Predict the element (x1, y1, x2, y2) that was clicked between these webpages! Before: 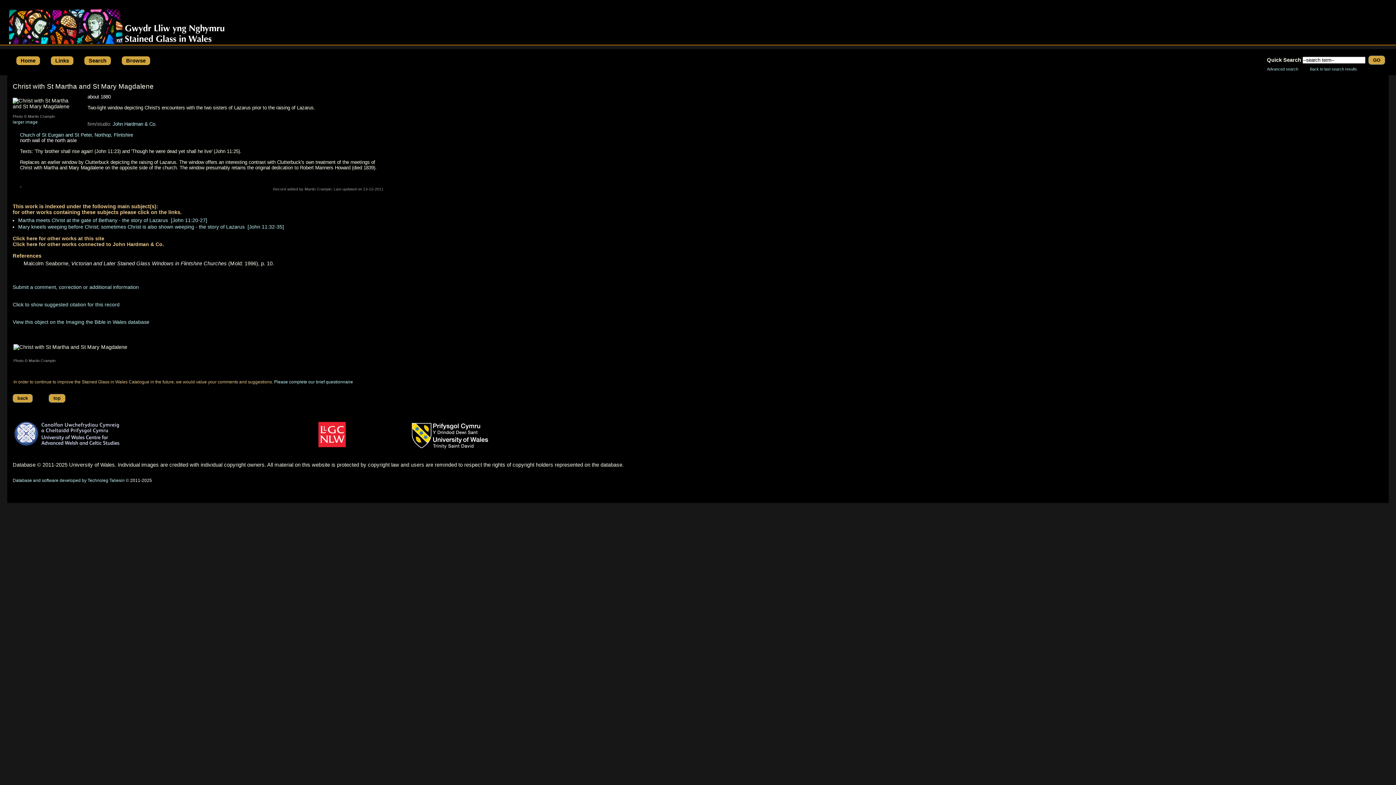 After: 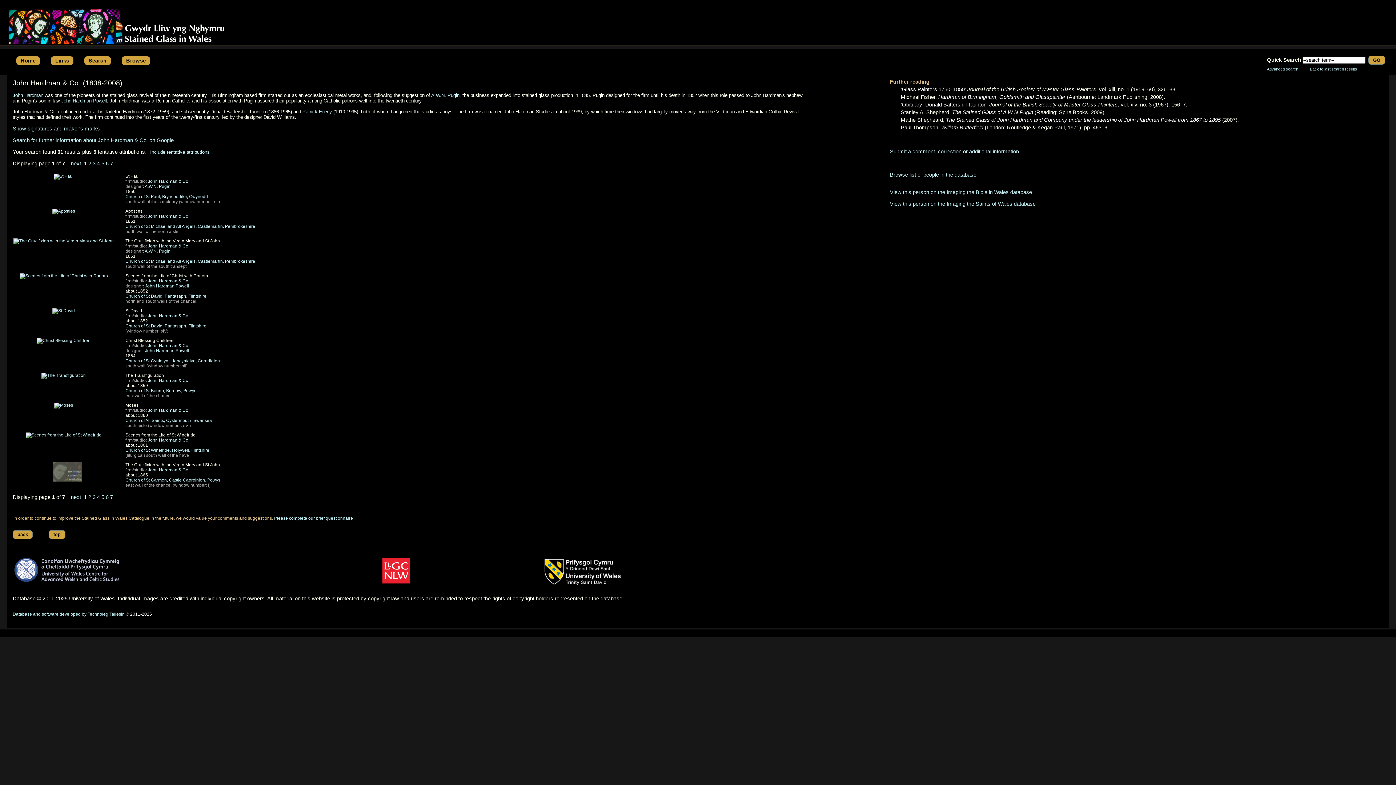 Action: bbox: (112, 121, 156, 126) label: John Hardman & Co.